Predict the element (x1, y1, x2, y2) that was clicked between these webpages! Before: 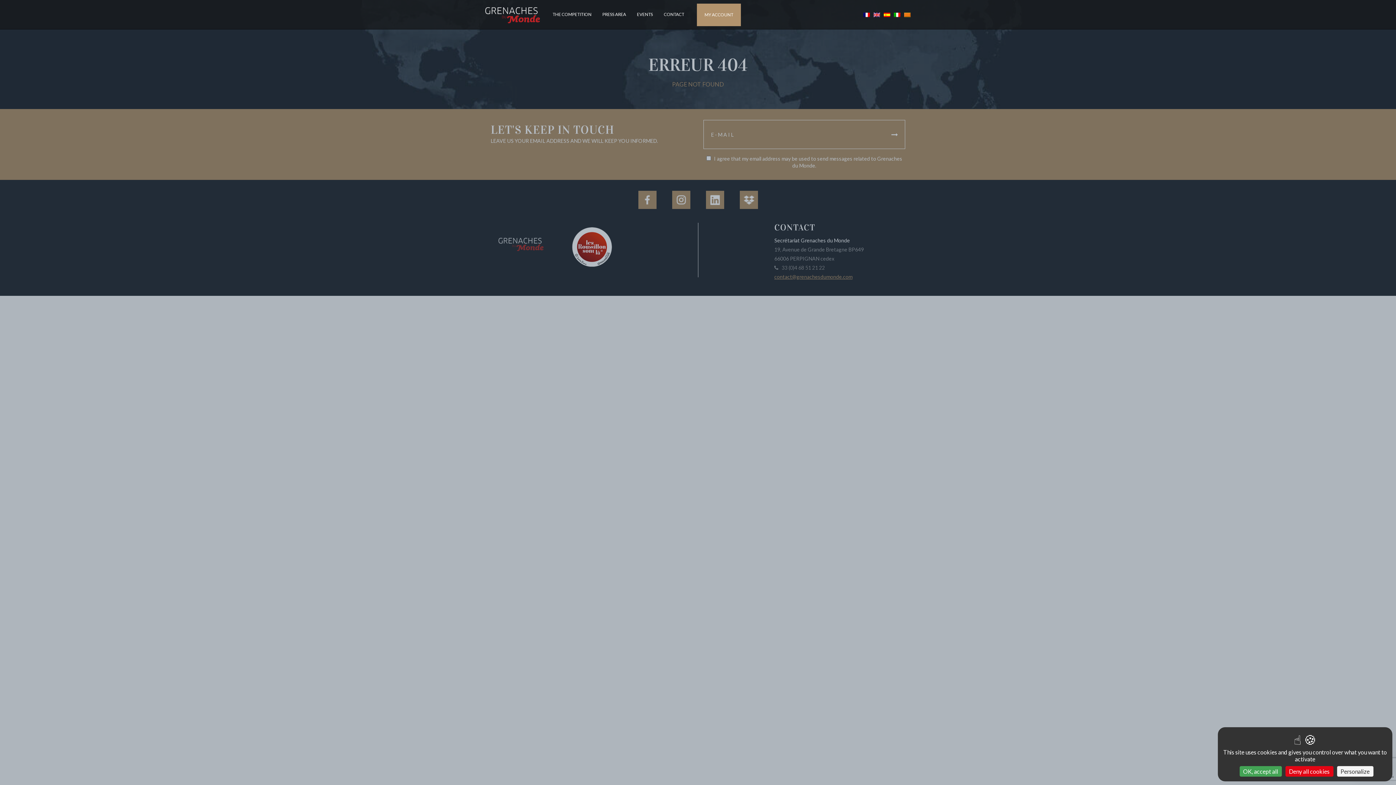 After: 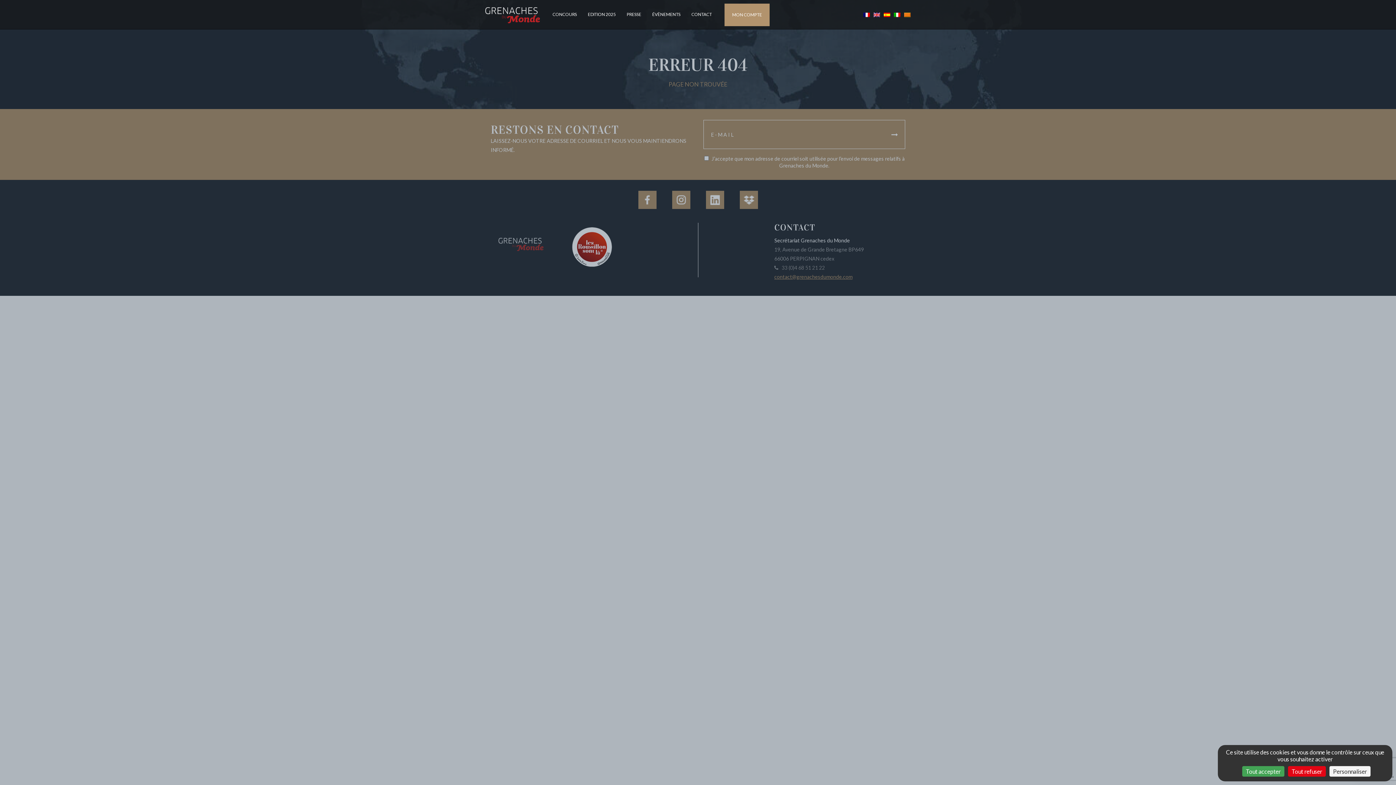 Action: bbox: (861, 11, 872, 17)